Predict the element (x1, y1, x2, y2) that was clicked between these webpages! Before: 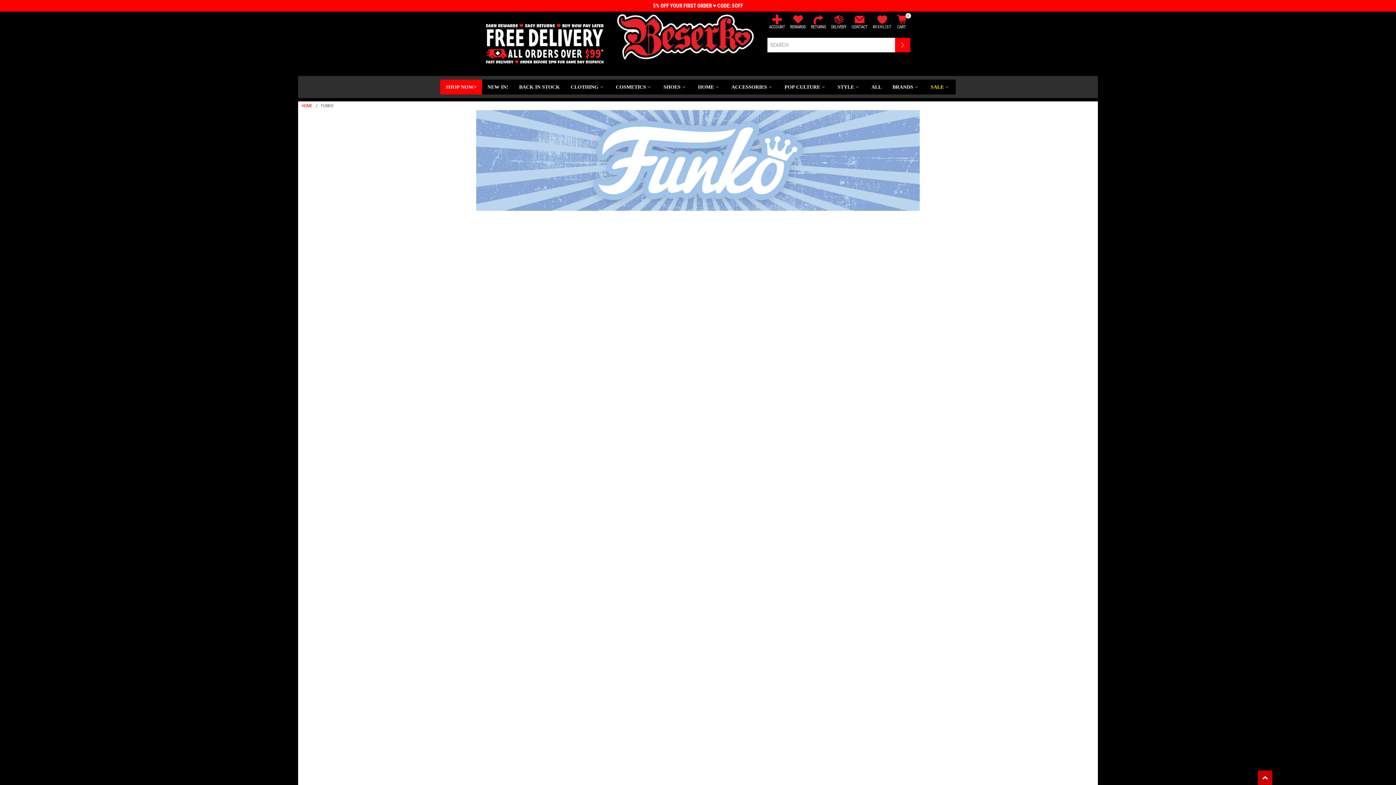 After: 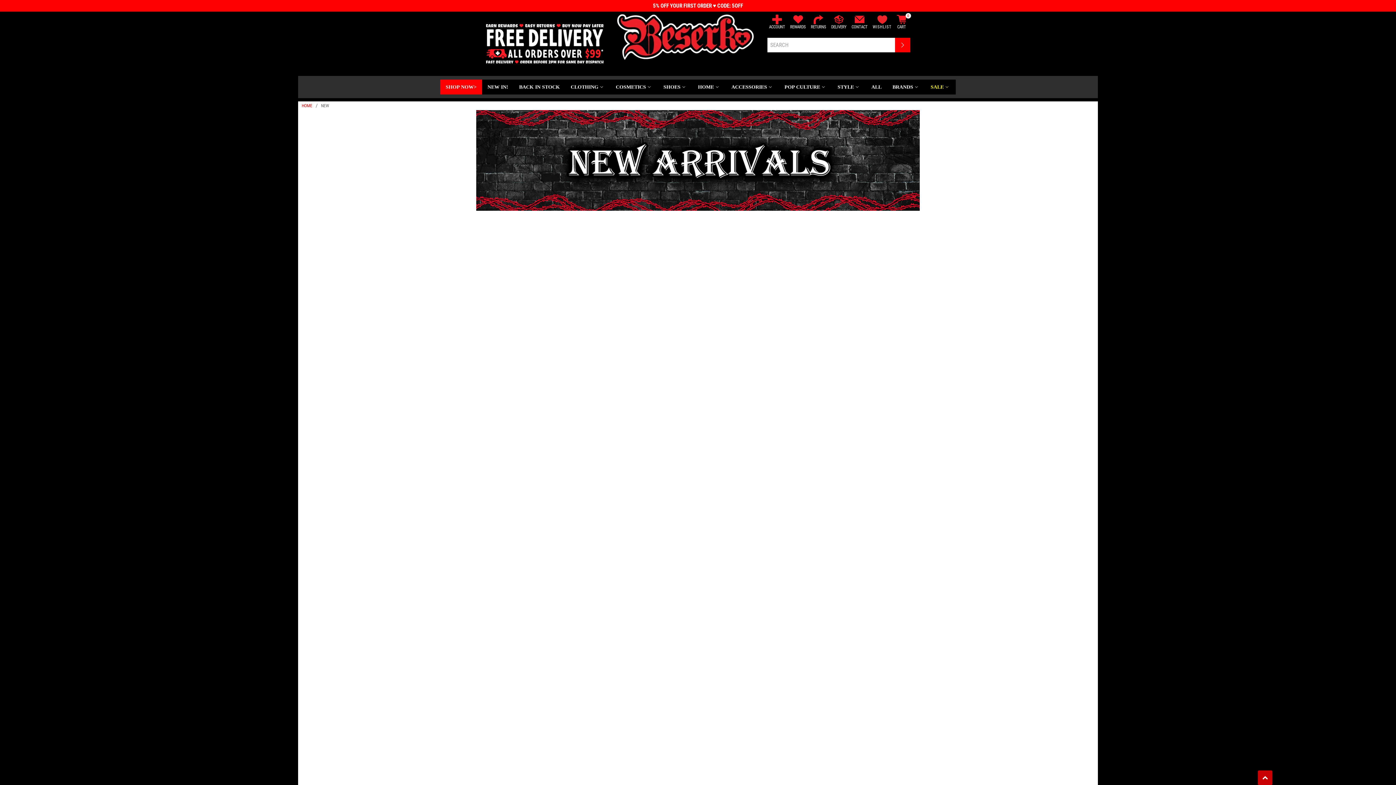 Action: label: NEW IN! bbox: (482, 79, 513, 94)